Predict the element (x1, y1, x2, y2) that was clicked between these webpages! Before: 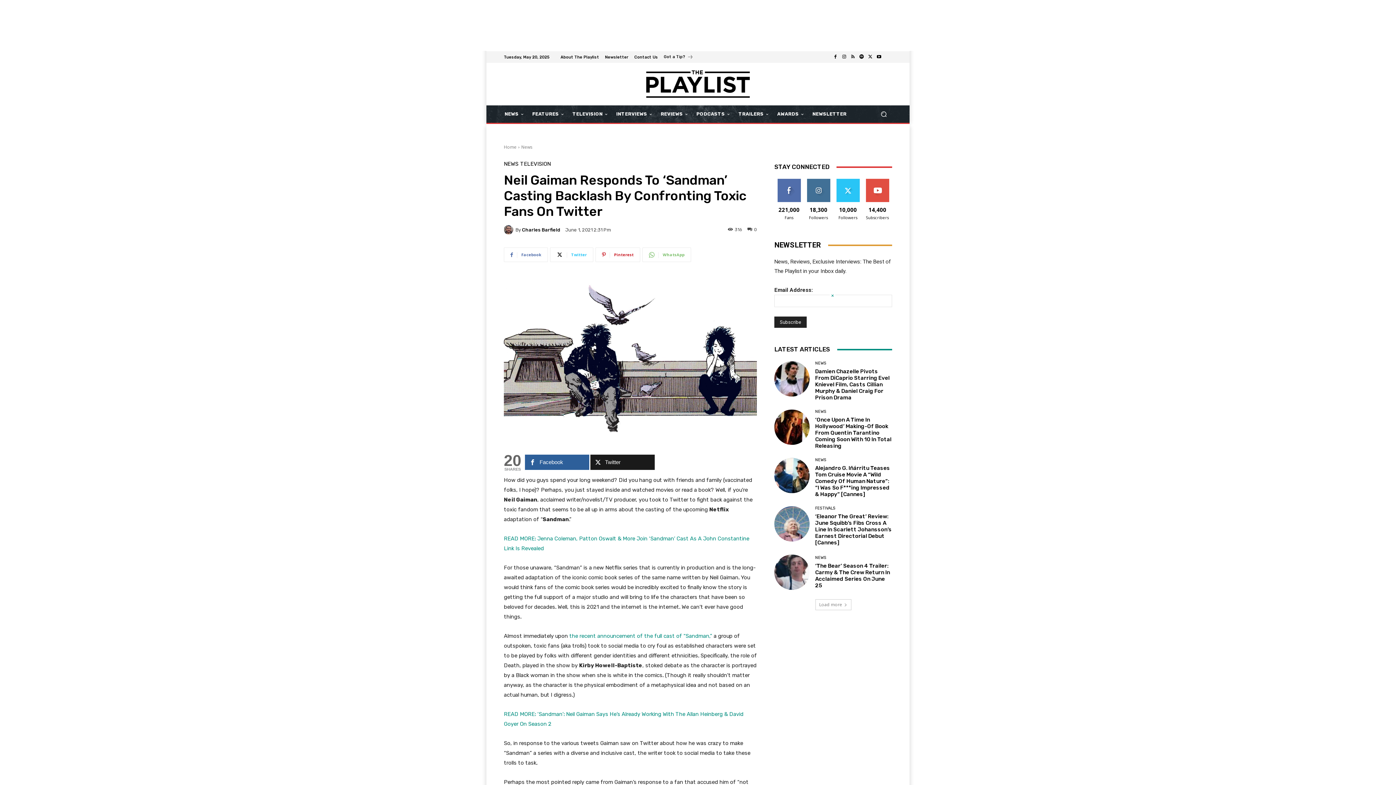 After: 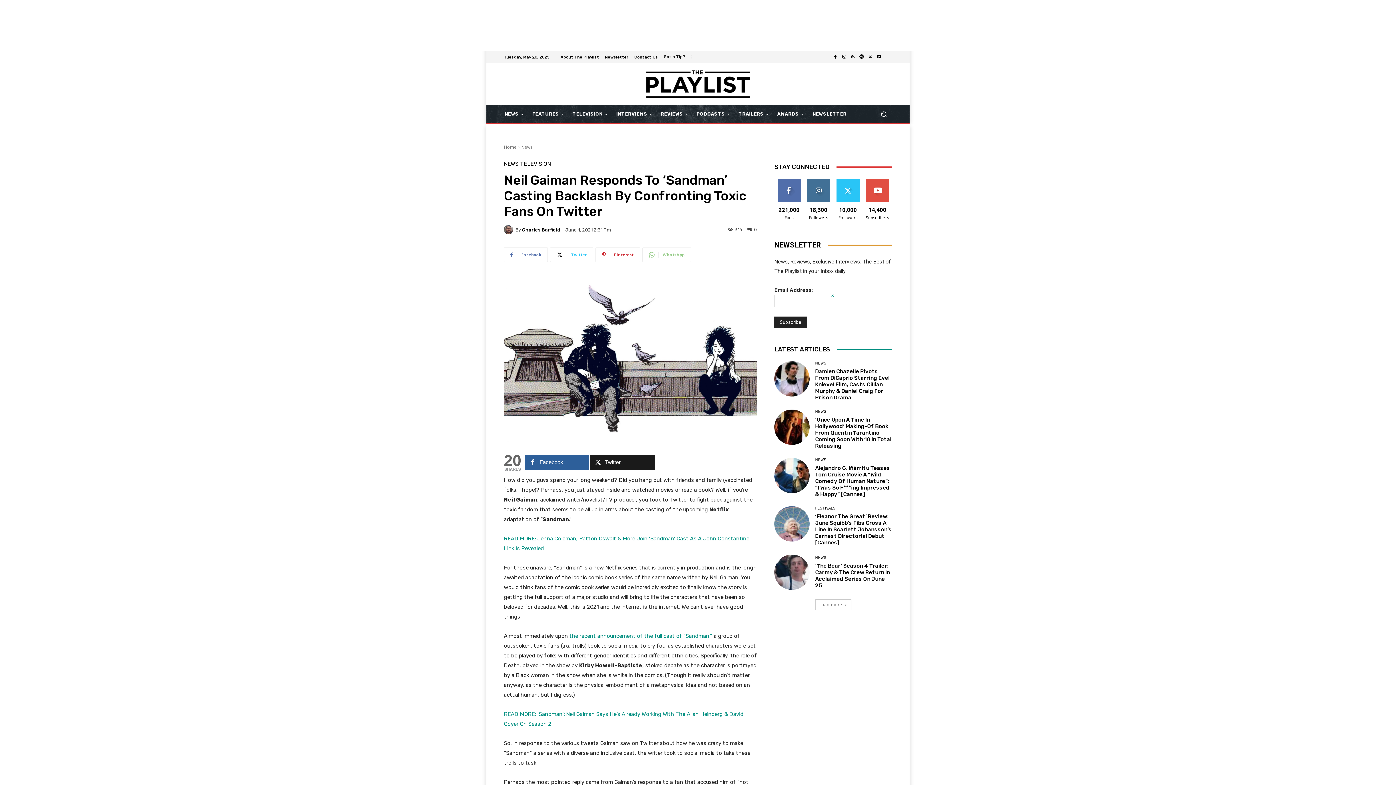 Action: bbox: (642, 247, 691, 262) label: WhatsApp